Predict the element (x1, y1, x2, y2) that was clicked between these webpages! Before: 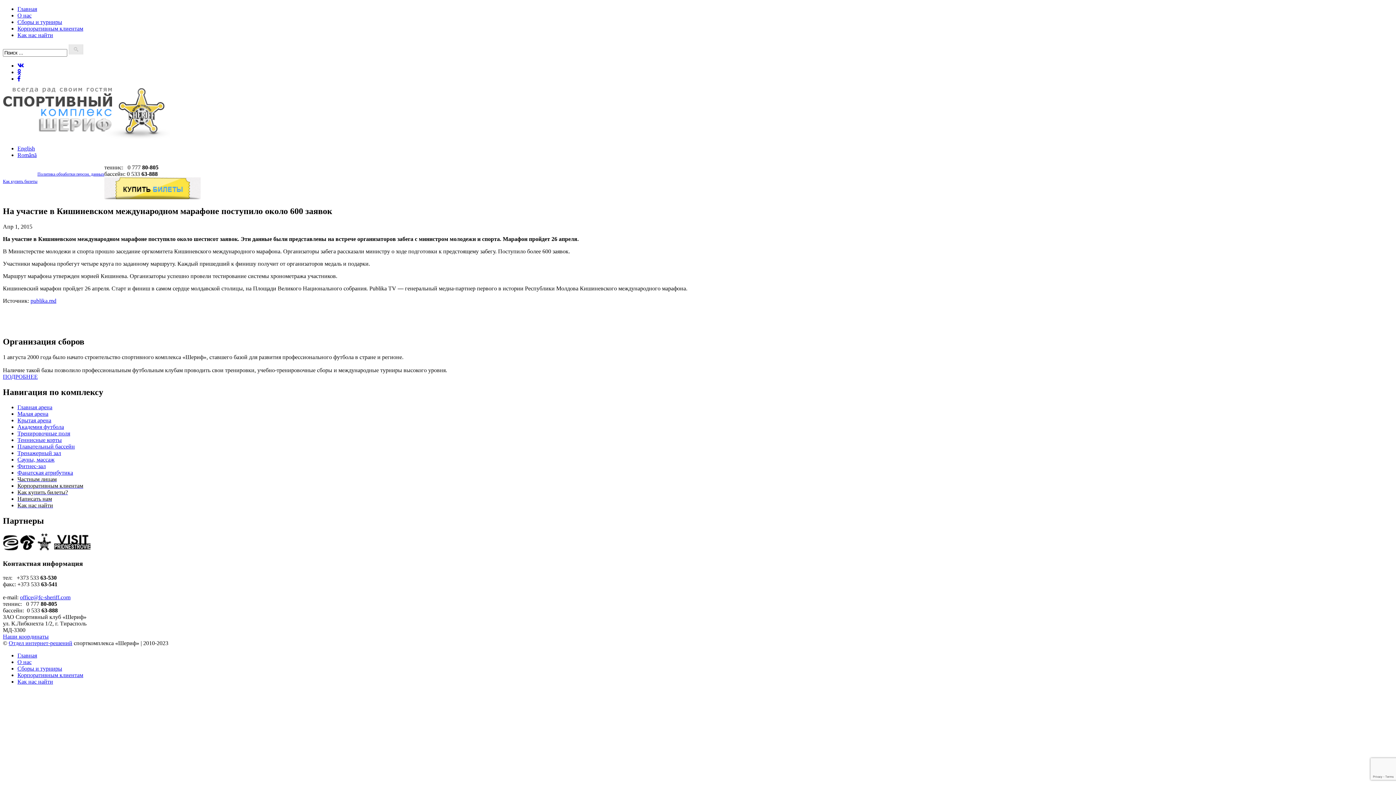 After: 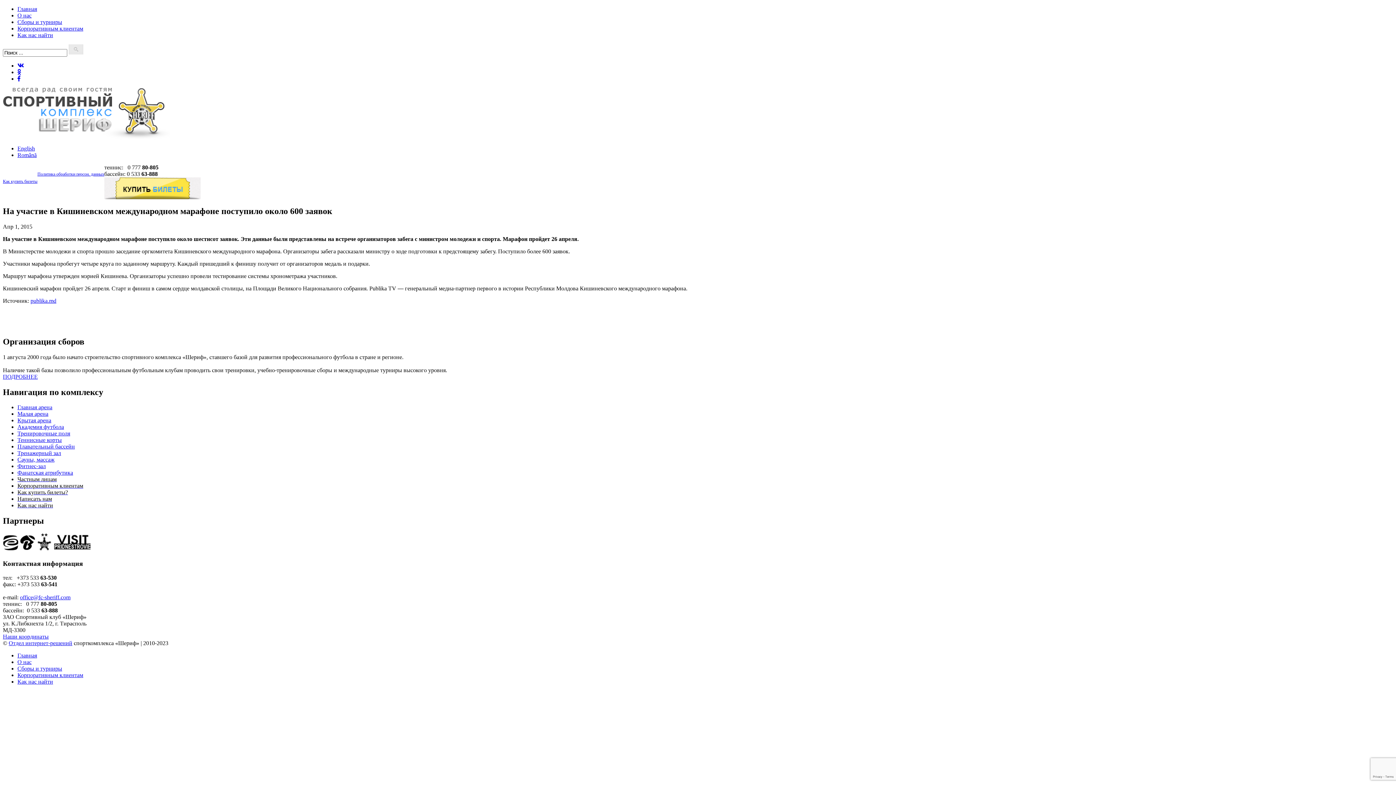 Action: bbox: (8, 640, 72, 646) label: Отдел интернет-решений